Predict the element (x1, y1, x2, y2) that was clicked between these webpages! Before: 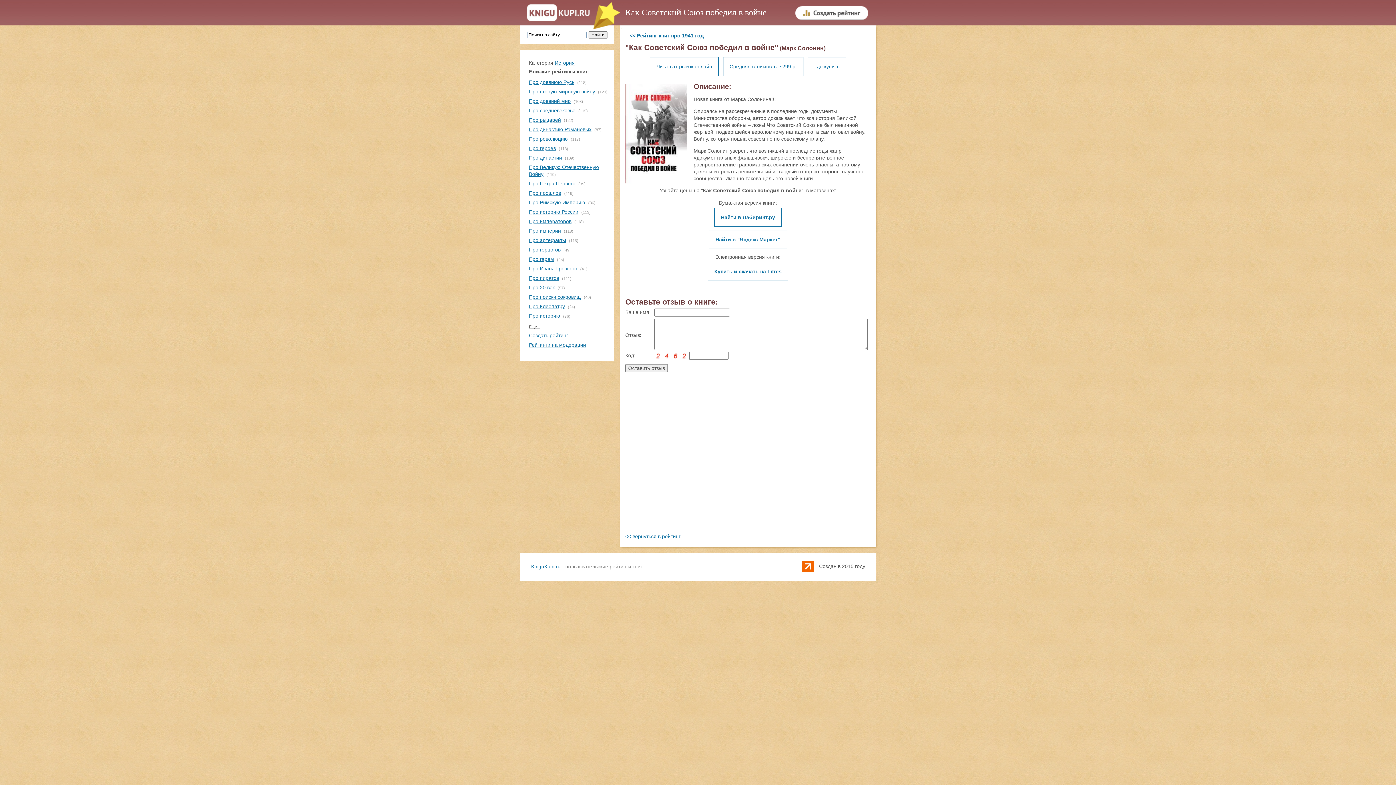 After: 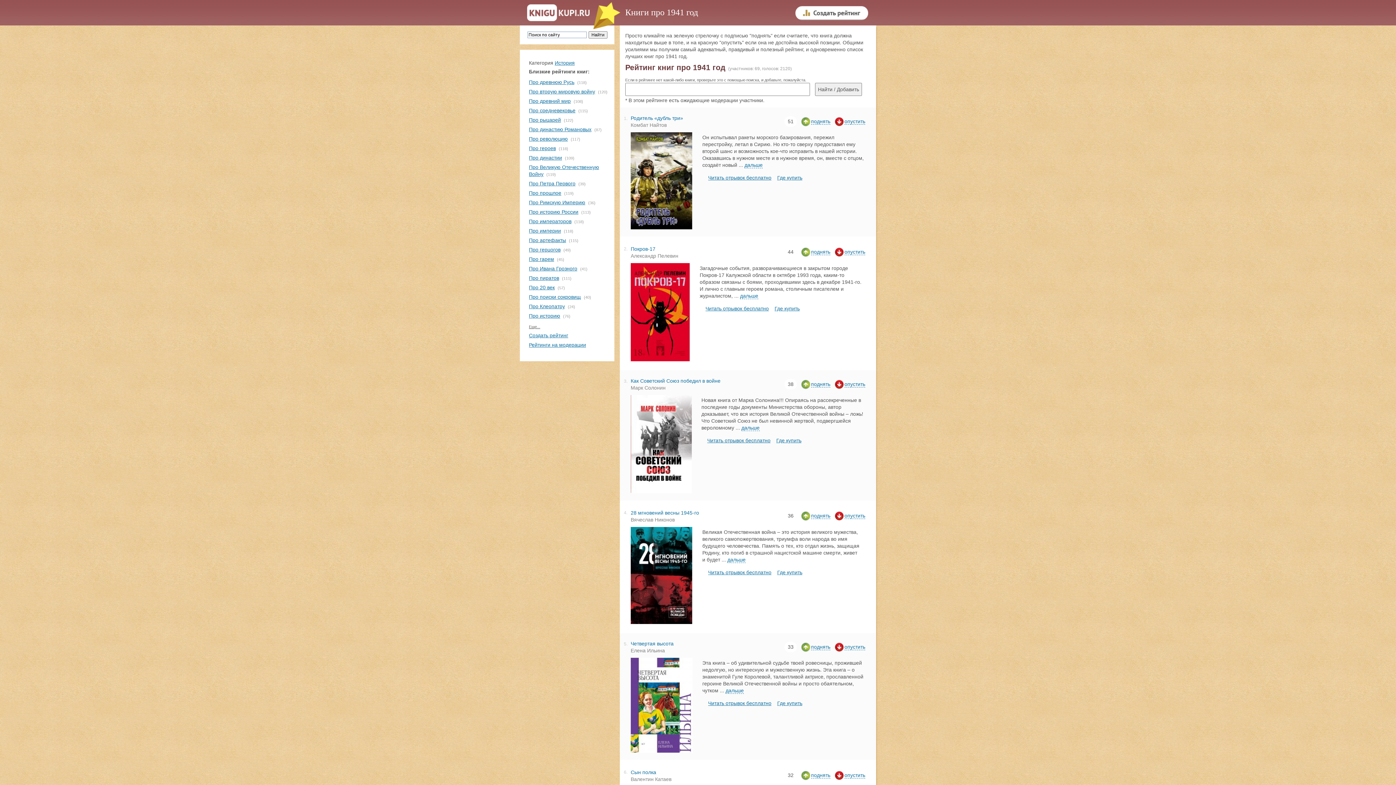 Action: label: << Рейтинг книг про 1941 год bbox: (629, 32, 704, 38)